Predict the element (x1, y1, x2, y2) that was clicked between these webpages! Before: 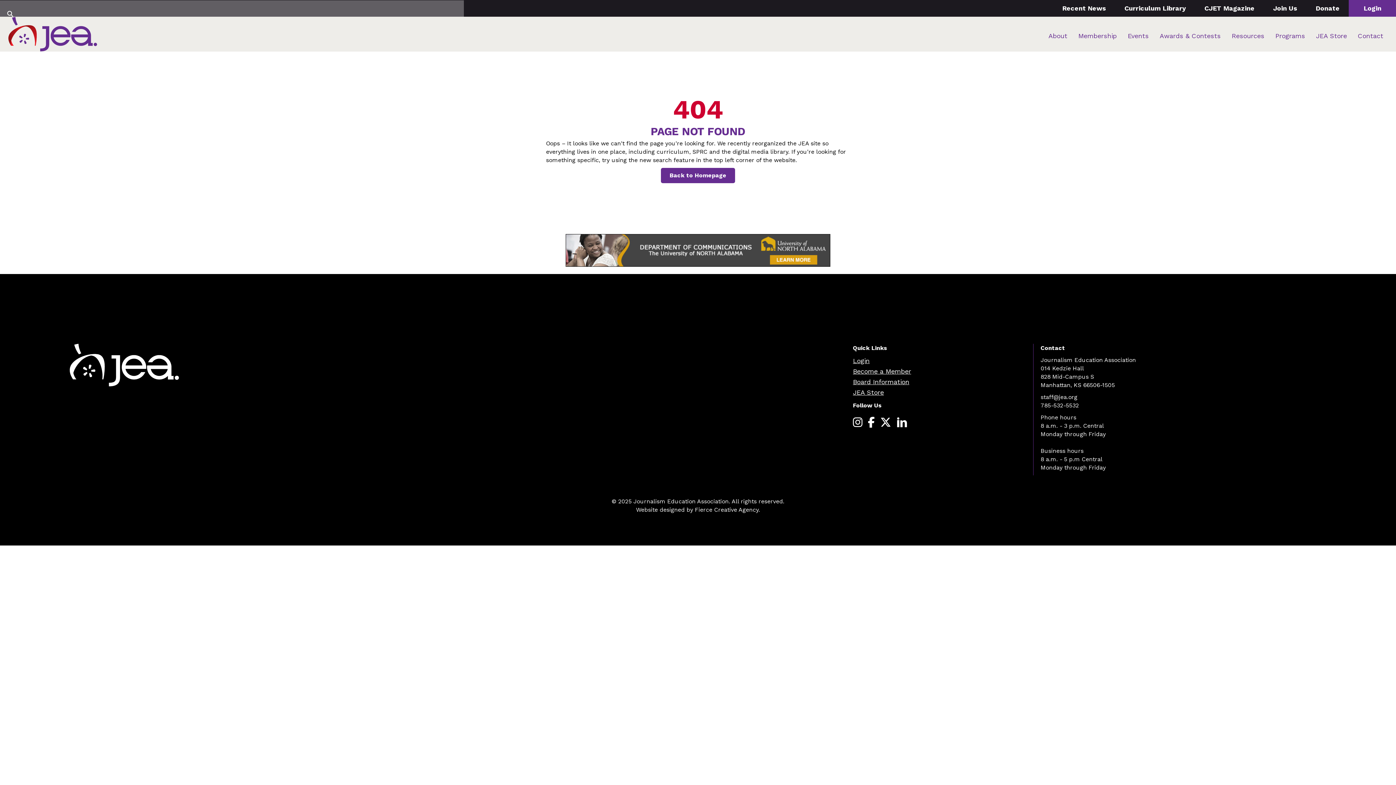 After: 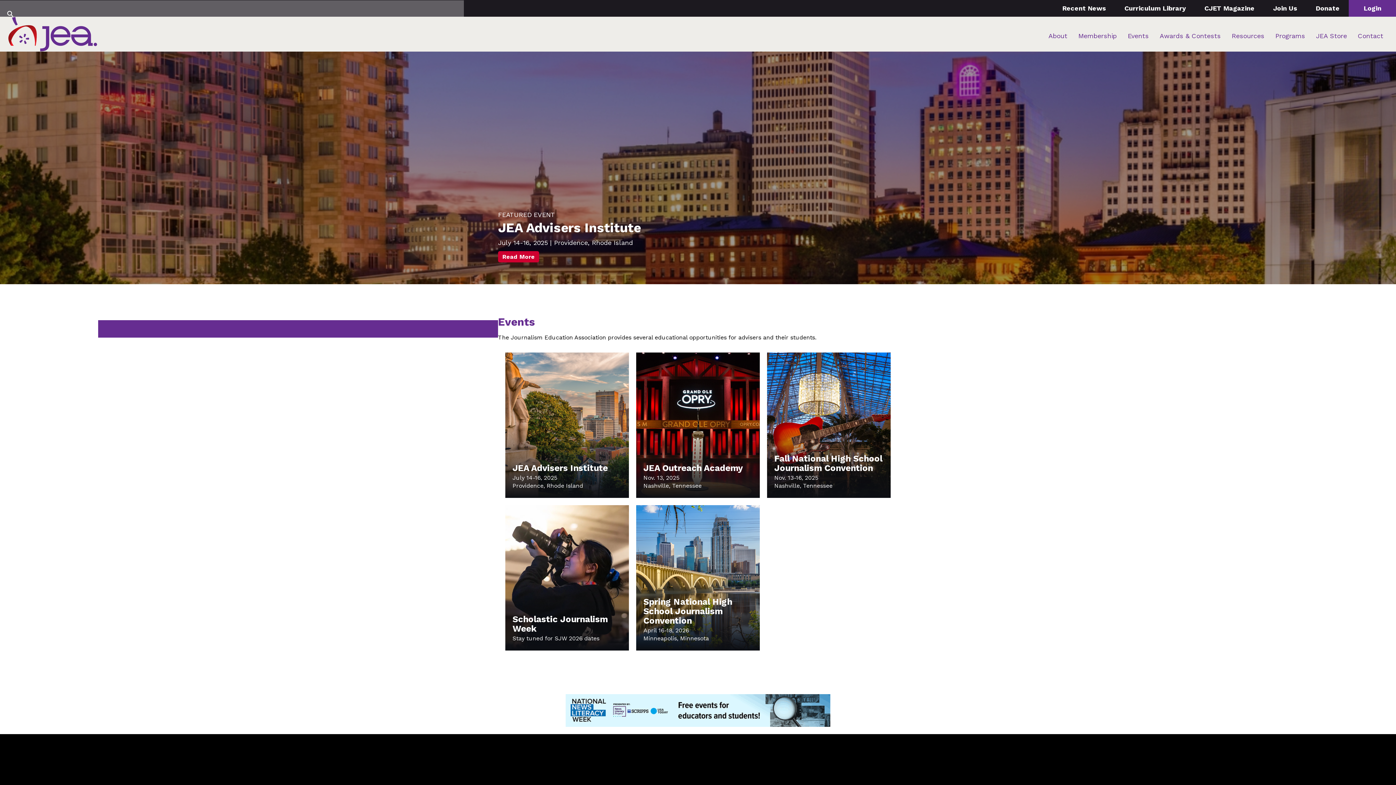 Action: bbox: (1128, 28, 1149, 43) label: Events